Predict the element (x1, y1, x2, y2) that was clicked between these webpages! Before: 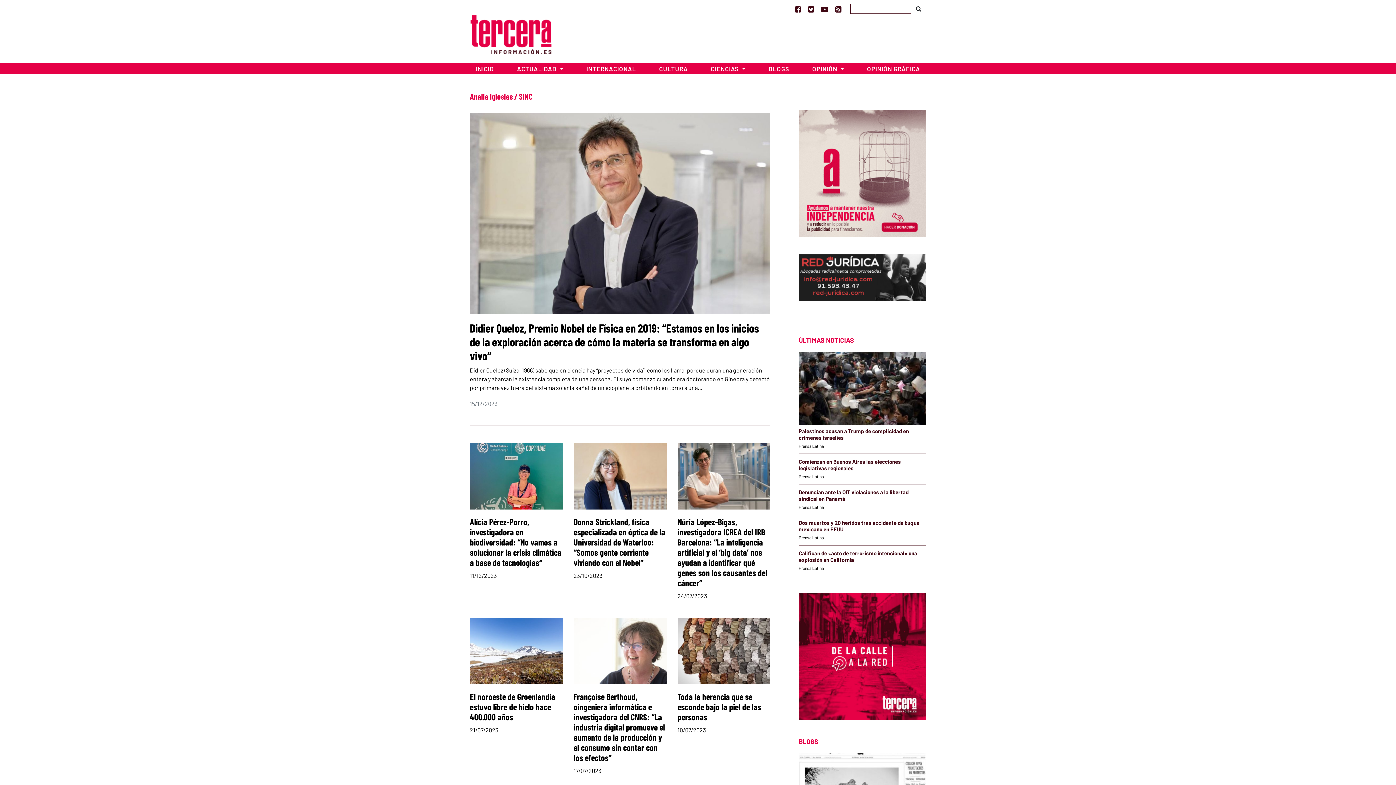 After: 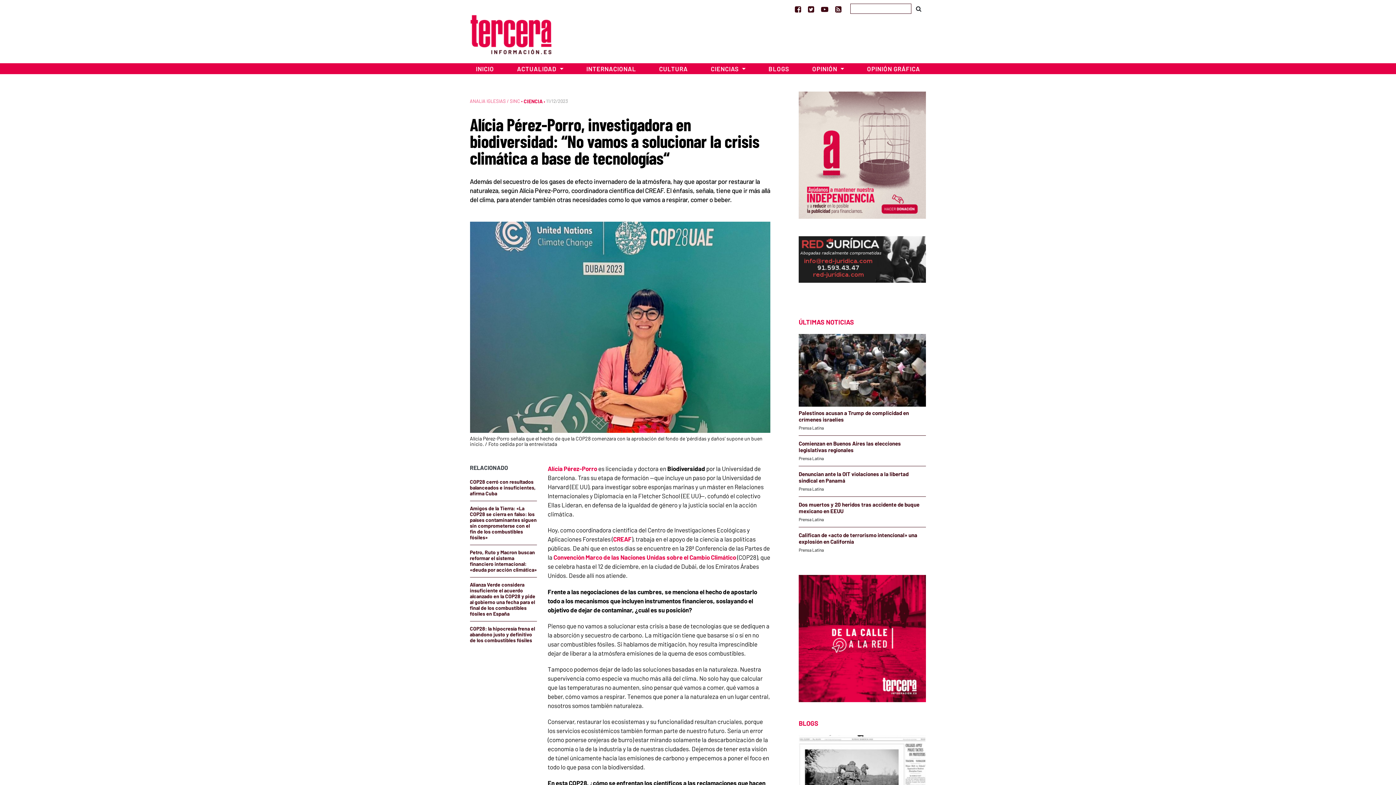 Action: bbox: (470, 472, 562, 479)